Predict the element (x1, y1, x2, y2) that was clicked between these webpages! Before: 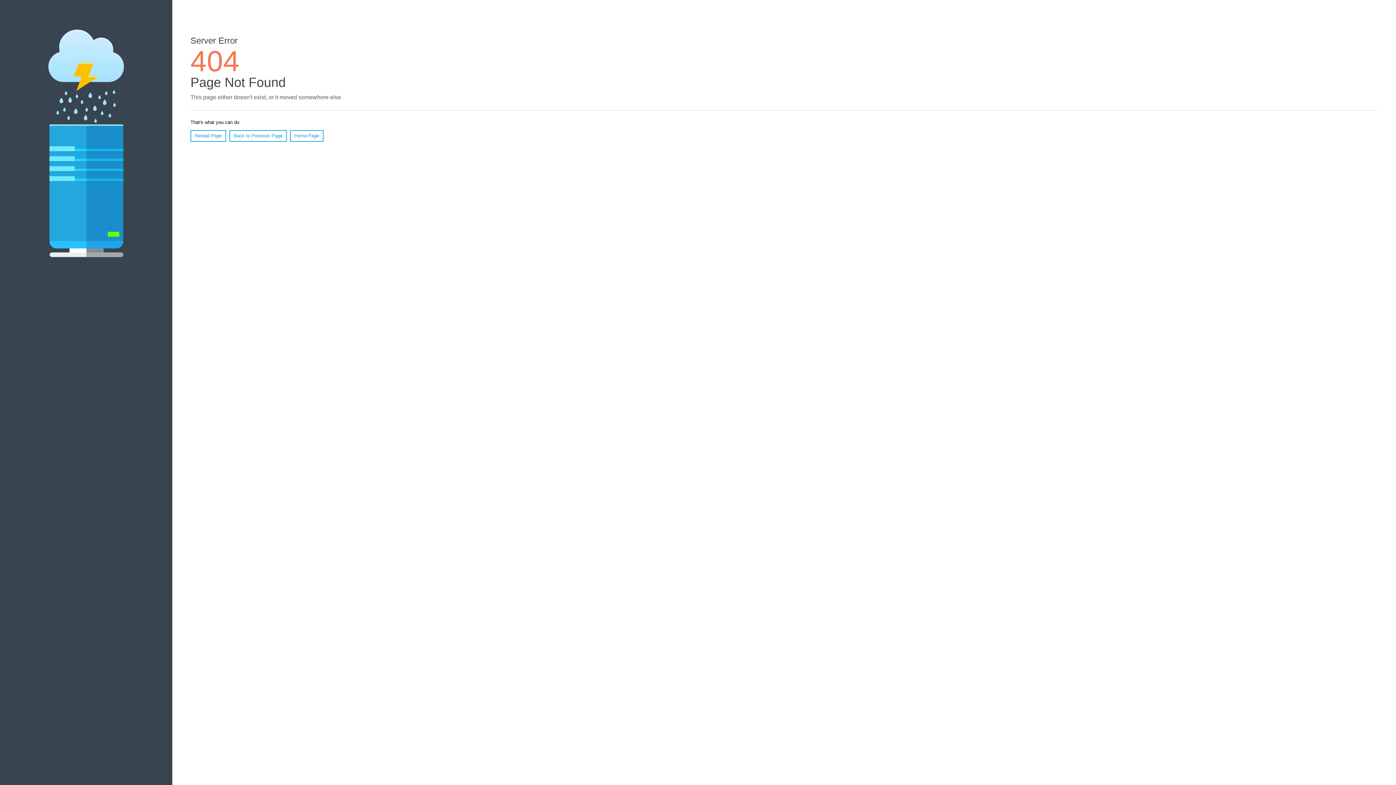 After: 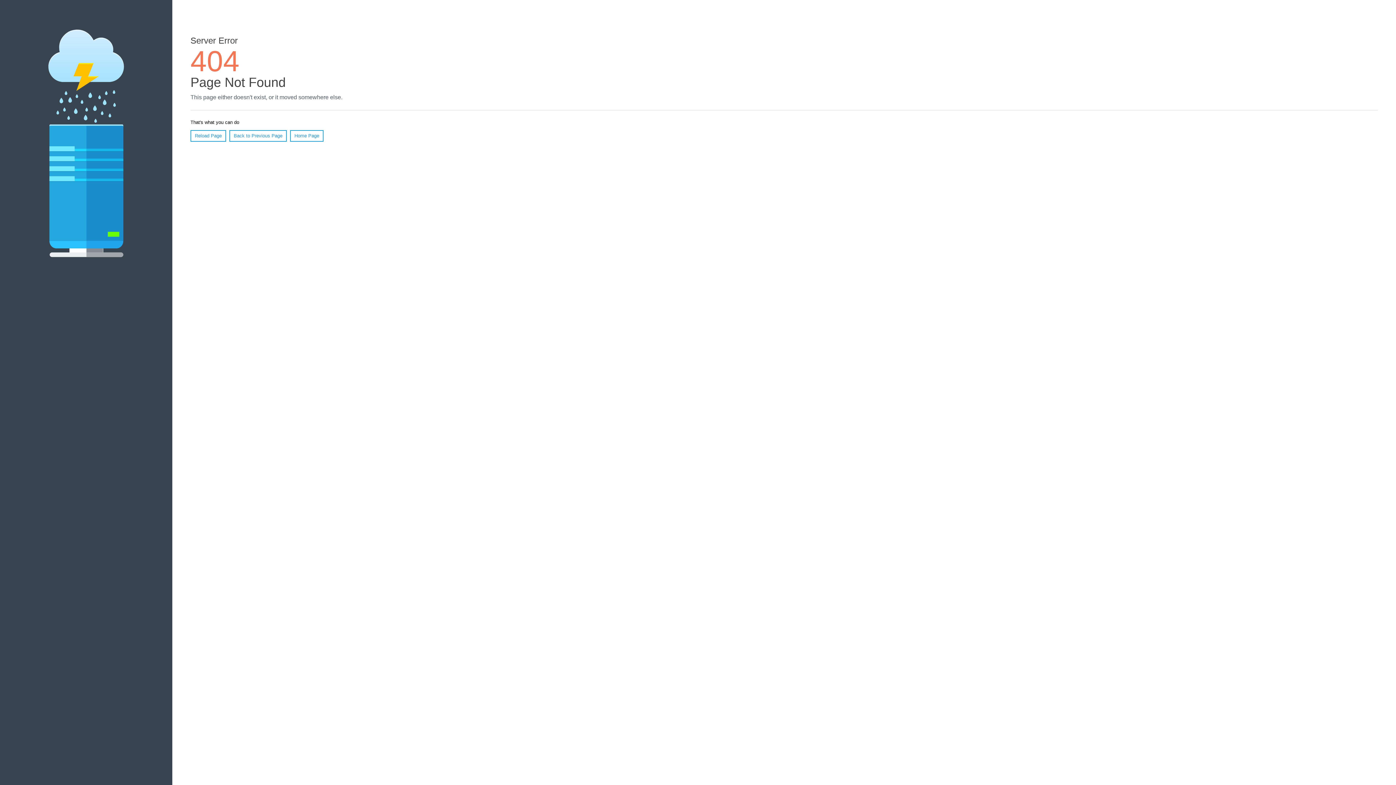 Action: label: Reload Page bbox: (190, 130, 226, 141)